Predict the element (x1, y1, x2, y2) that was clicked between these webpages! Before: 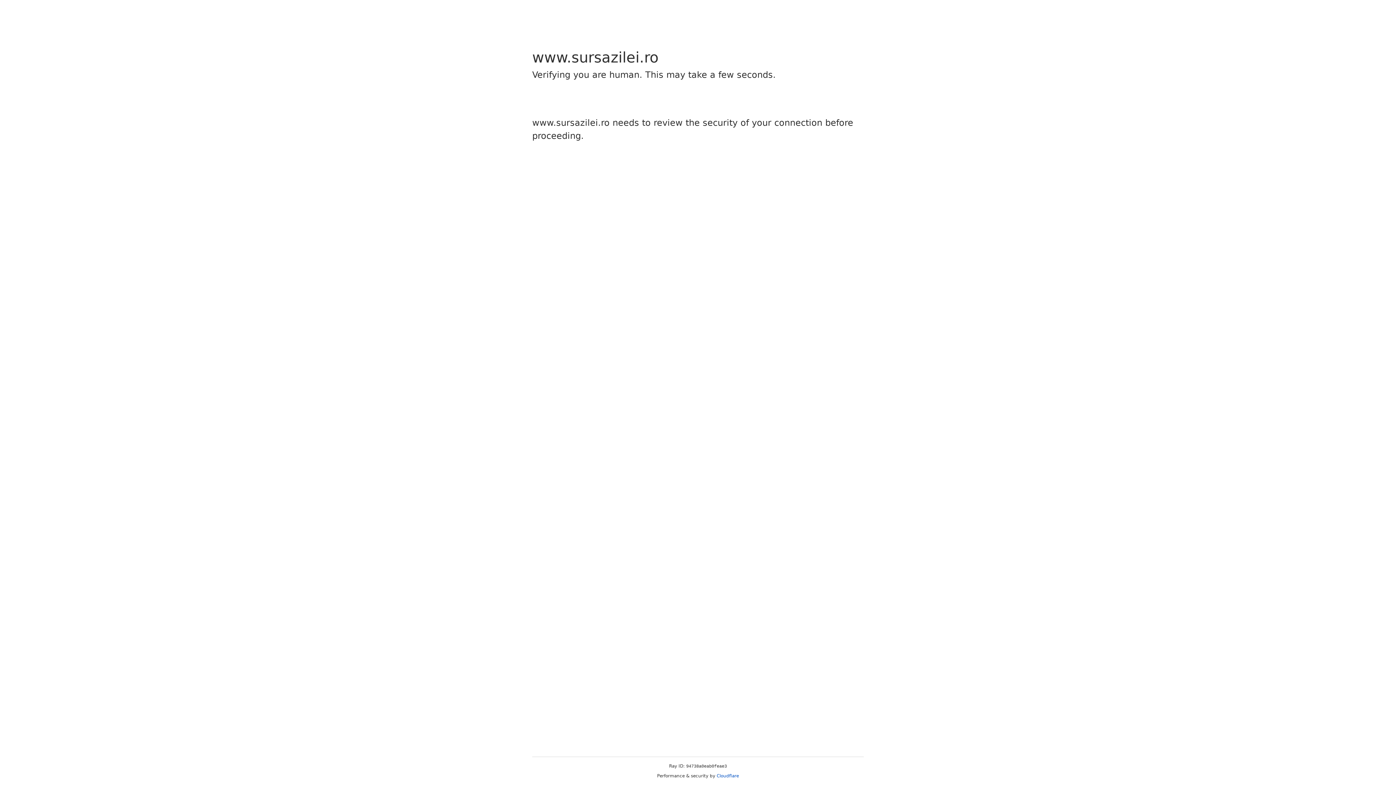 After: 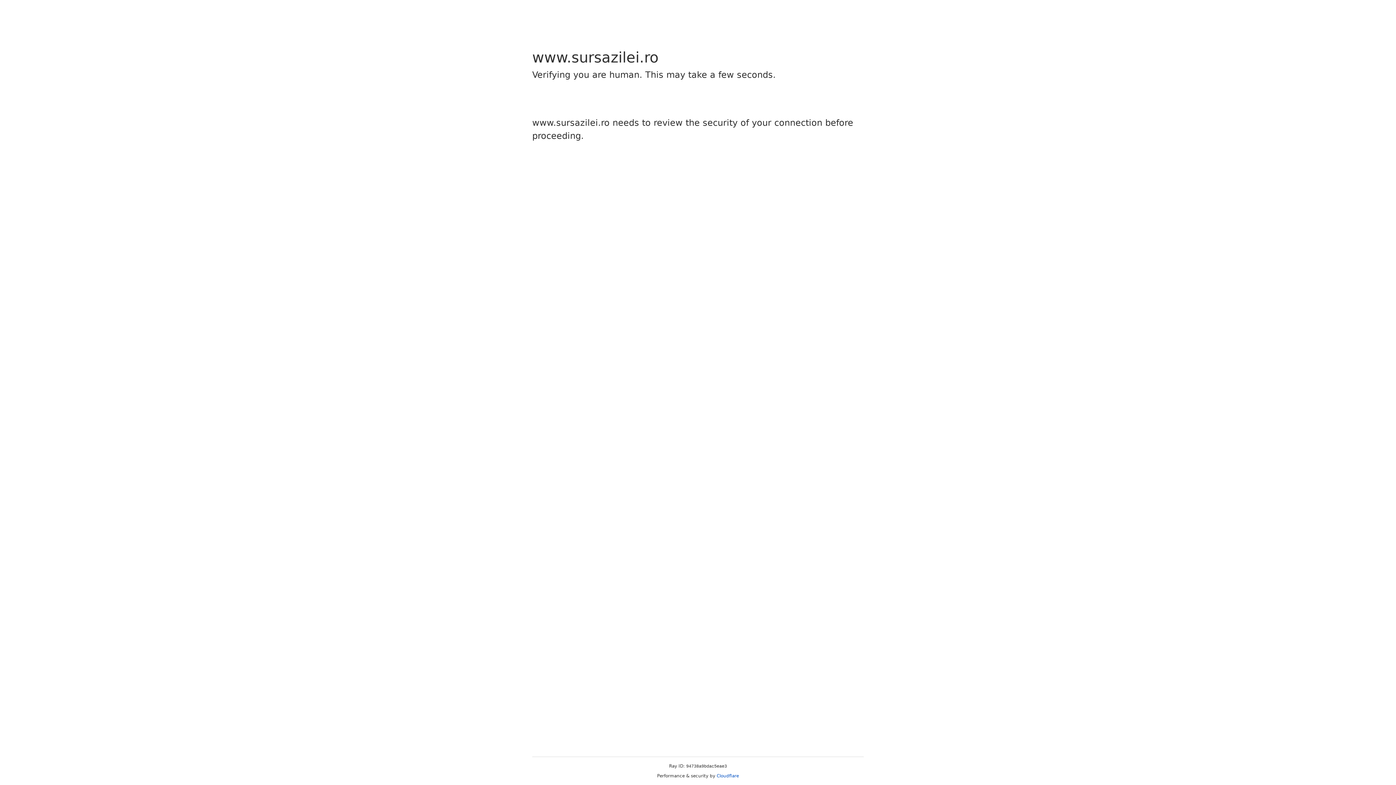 Action: label: Cloudflare bbox: (716, 773, 739, 778)